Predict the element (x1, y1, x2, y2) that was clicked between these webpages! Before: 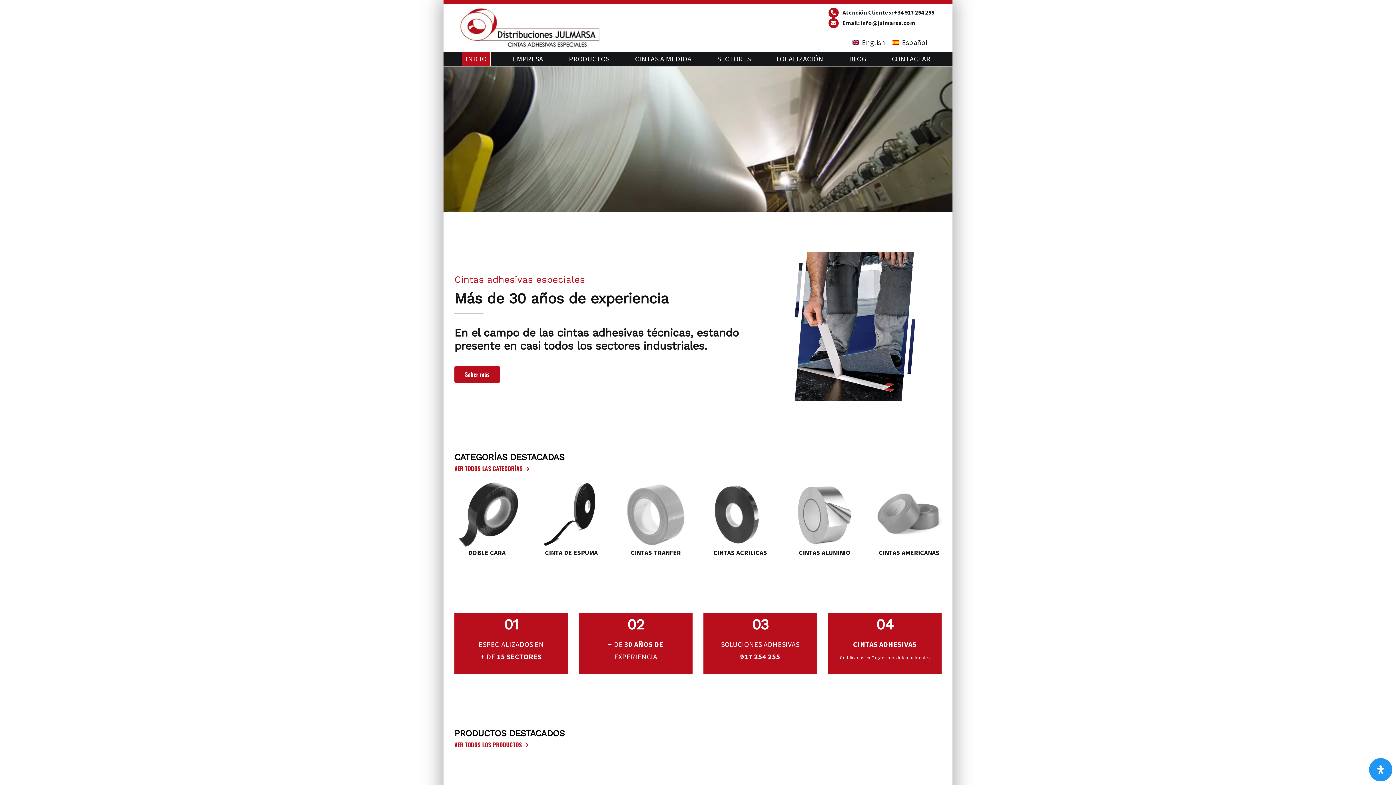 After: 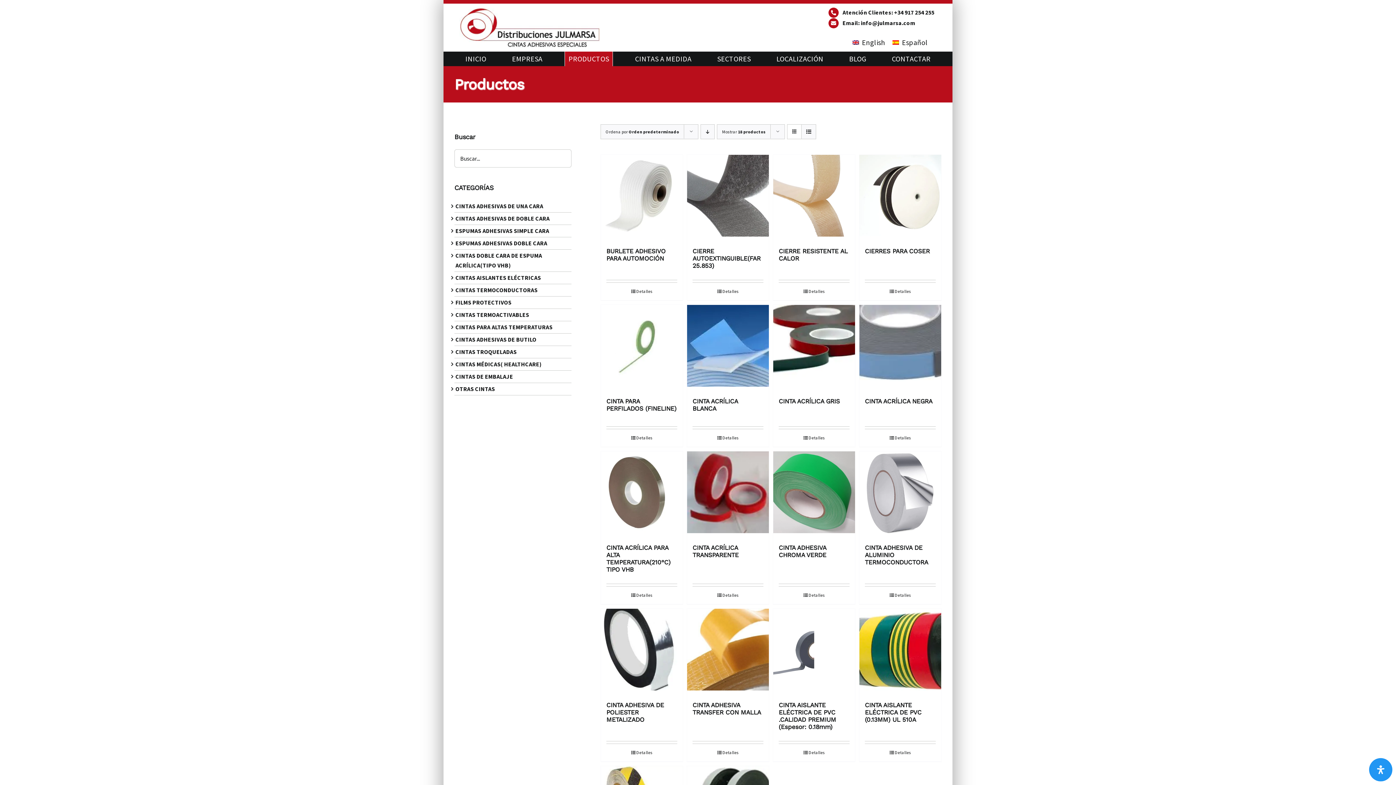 Action: label: VER TODOS LOS PRODUCTOS bbox: (454, 741, 529, 748)